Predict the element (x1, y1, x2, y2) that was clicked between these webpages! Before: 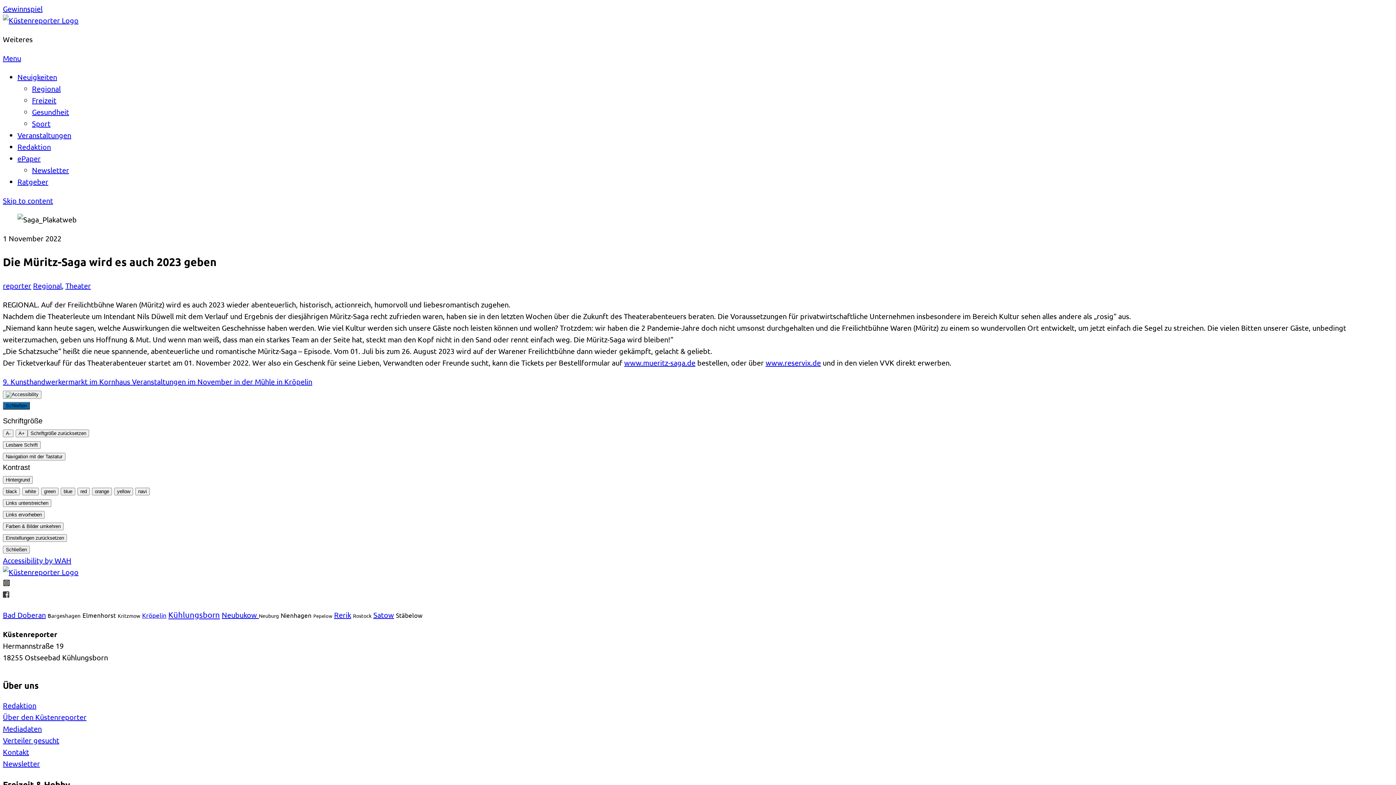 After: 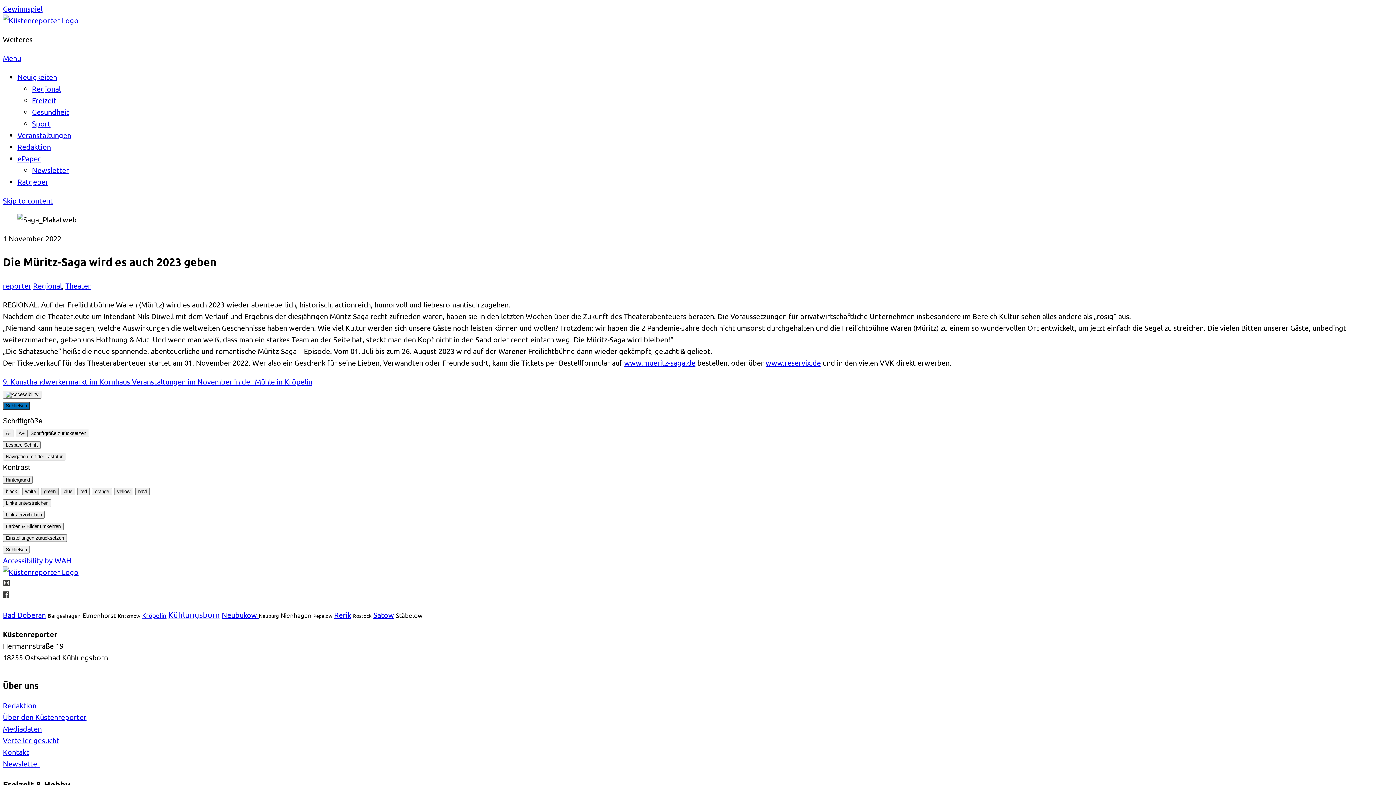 Action: bbox: (41, 487, 58, 495) label: green